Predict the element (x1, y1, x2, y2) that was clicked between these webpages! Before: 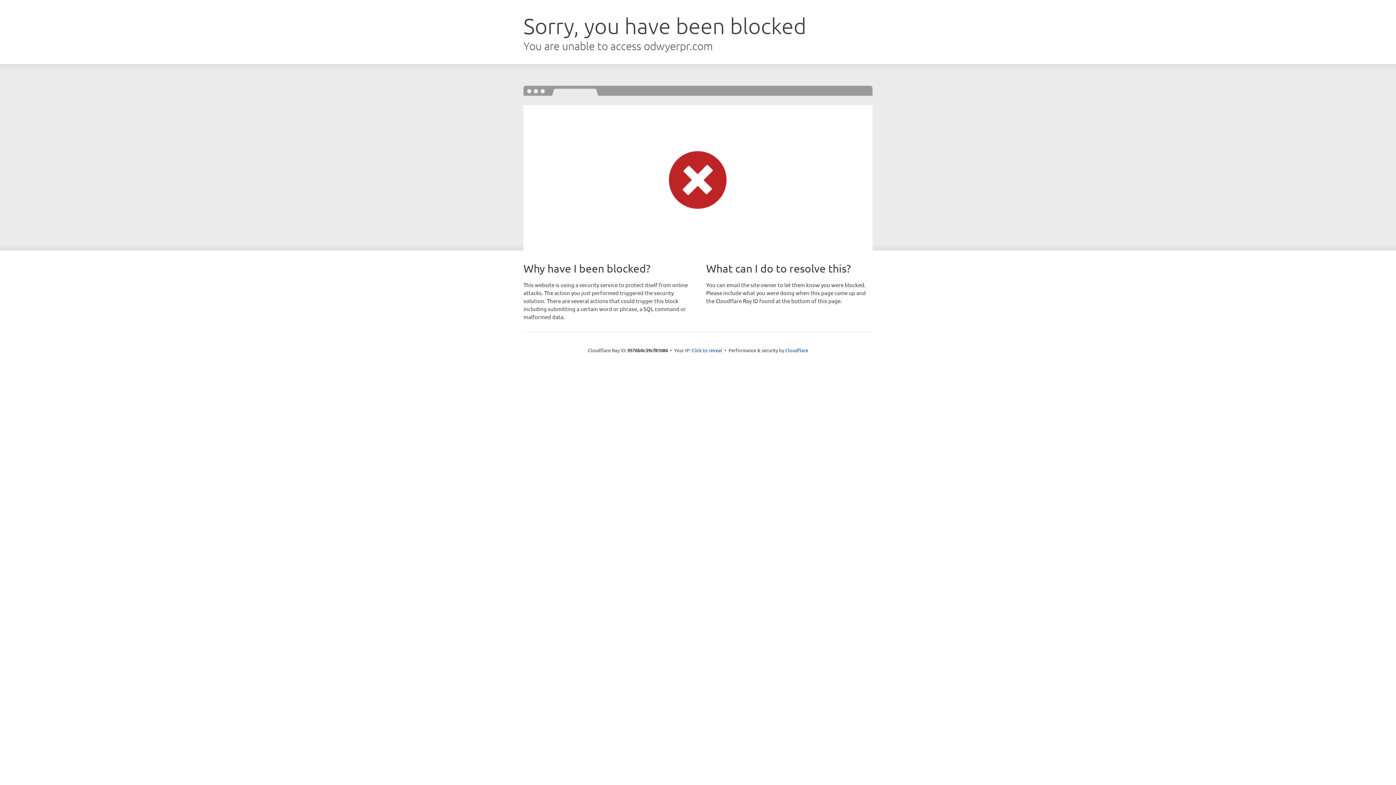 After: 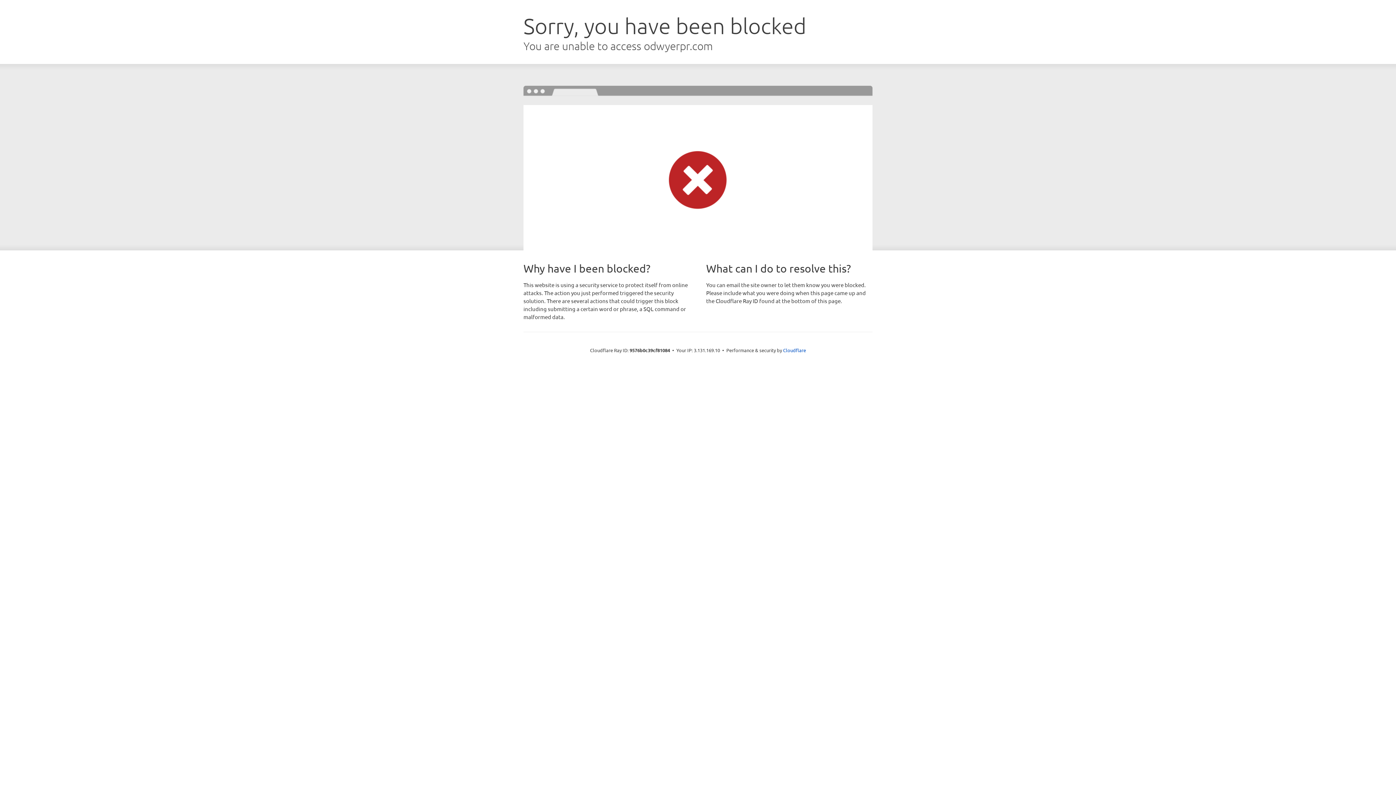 Action: bbox: (691, 346, 722, 353) label: Click to reveal